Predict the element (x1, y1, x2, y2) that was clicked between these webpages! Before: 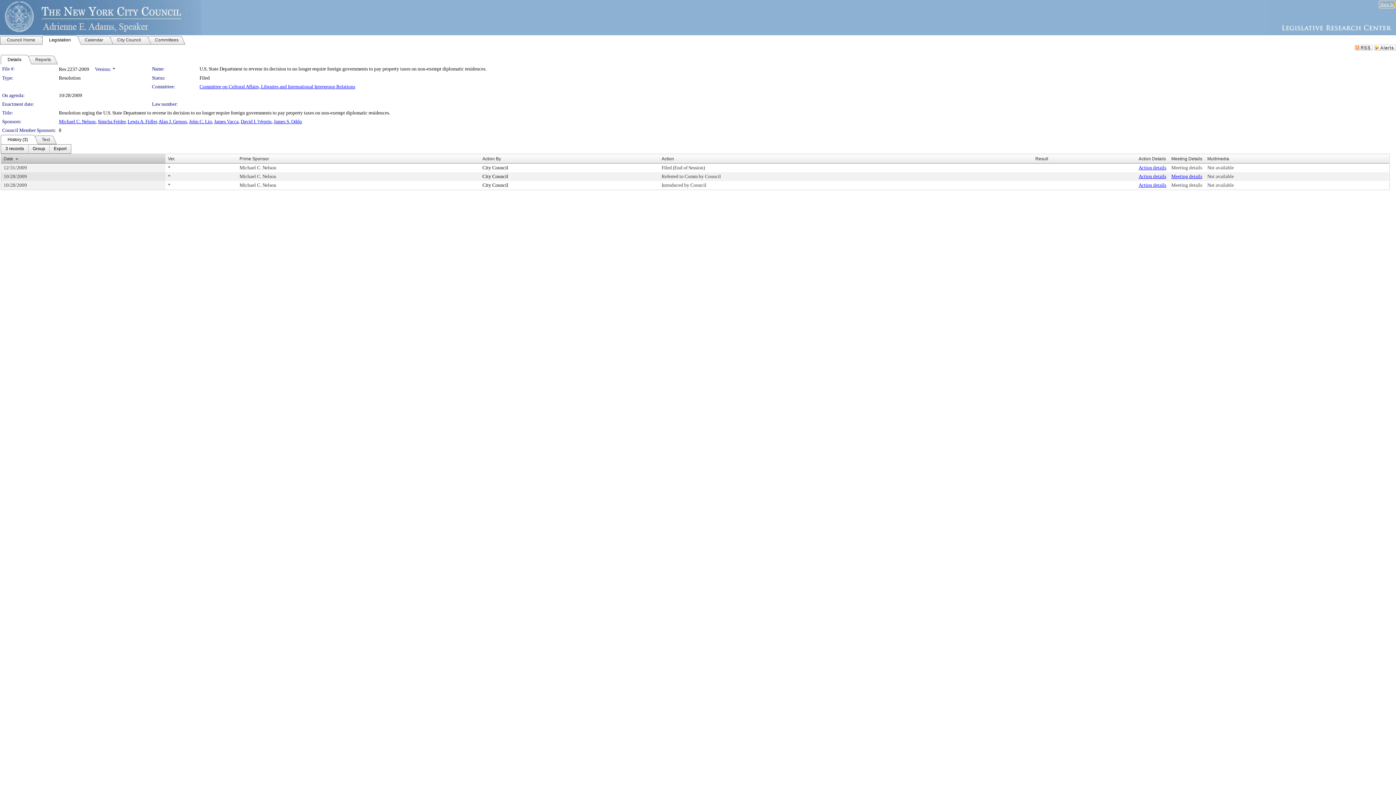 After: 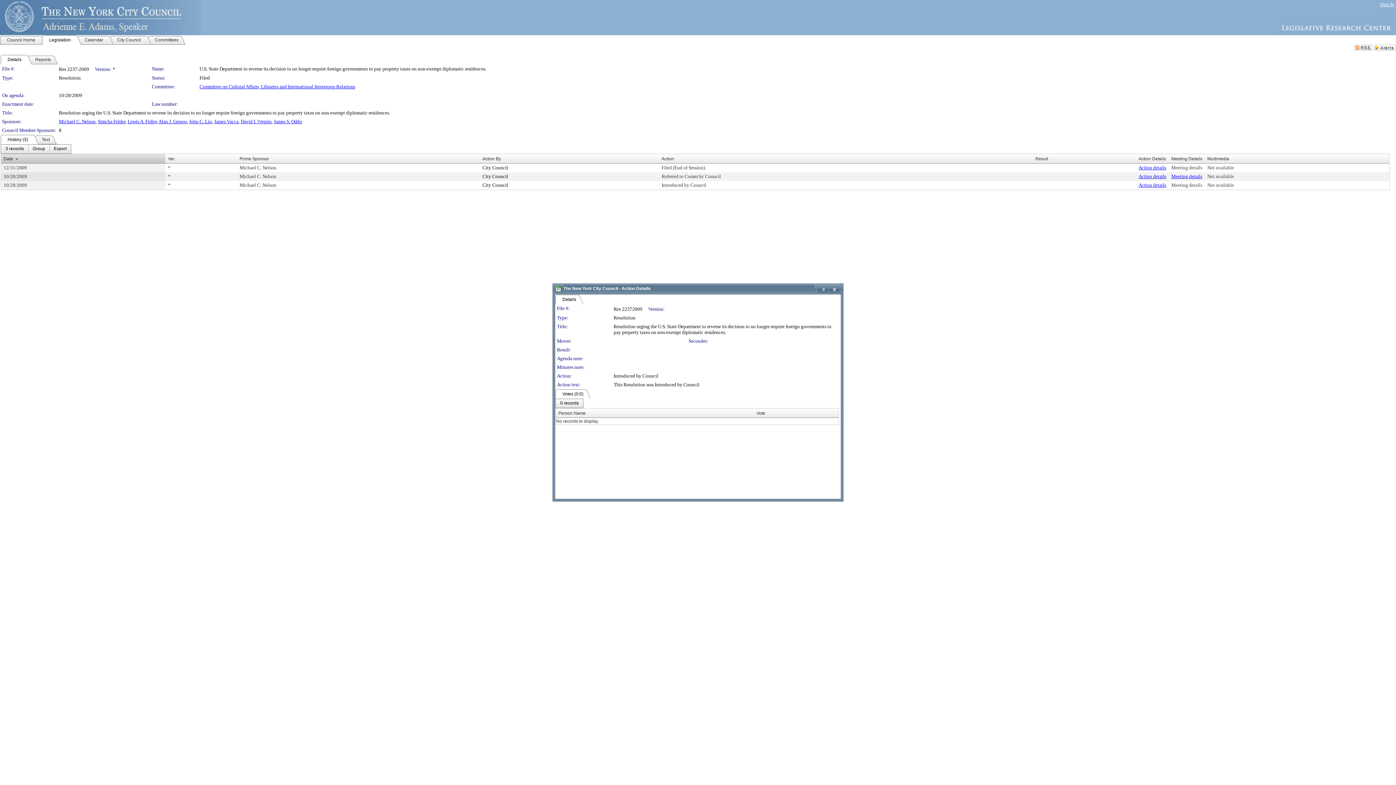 Action: label: Action details bbox: (1138, 182, 1166, 188)